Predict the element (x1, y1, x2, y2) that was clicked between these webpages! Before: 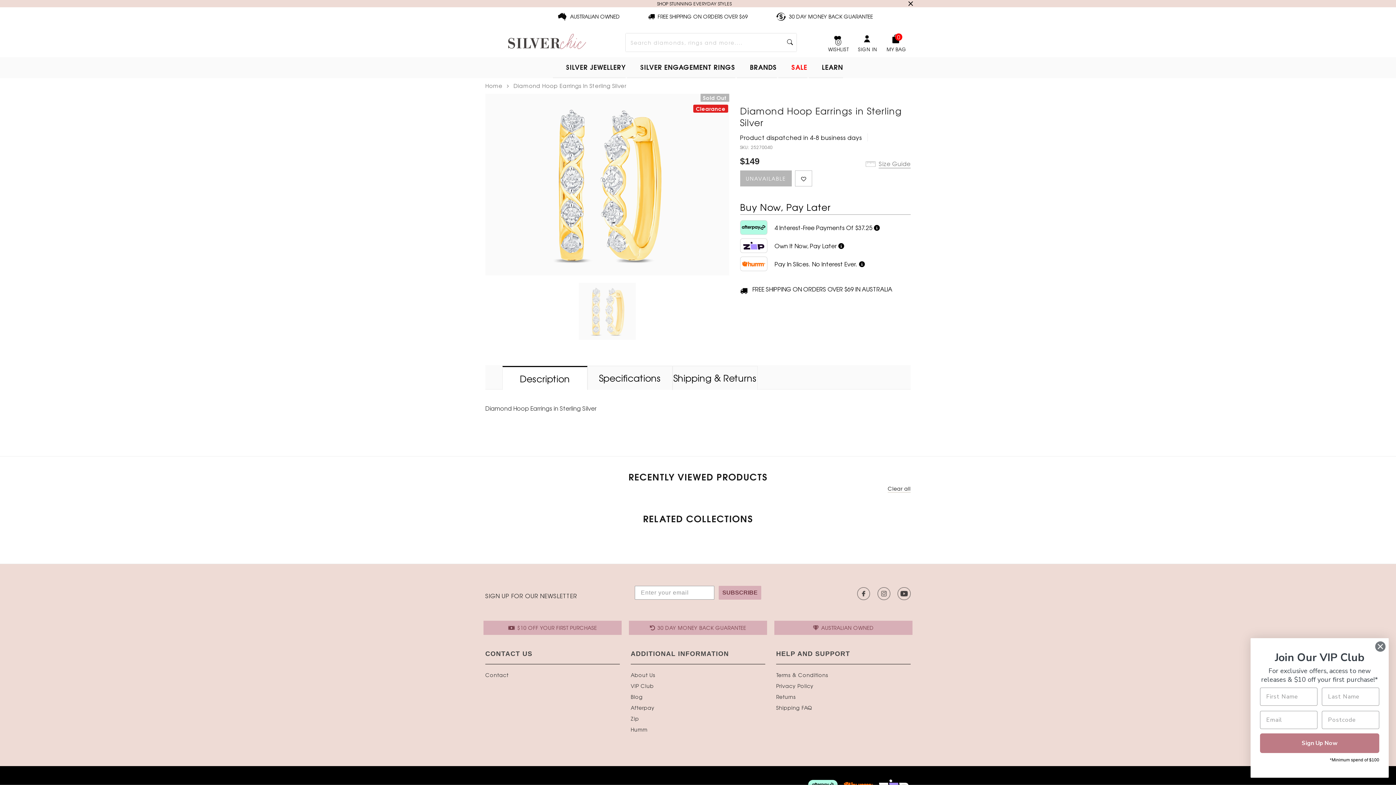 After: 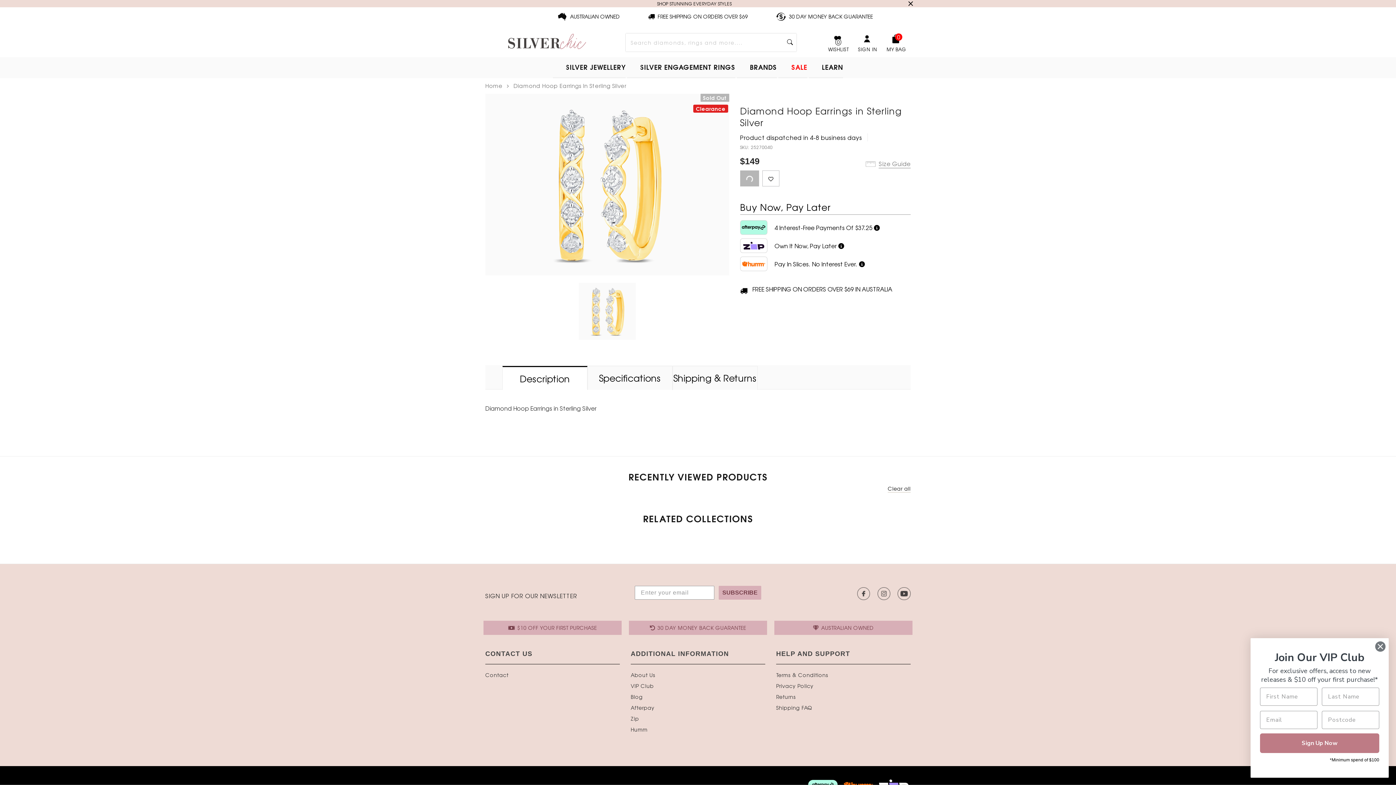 Action: bbox: (795, 170, 812, 186)